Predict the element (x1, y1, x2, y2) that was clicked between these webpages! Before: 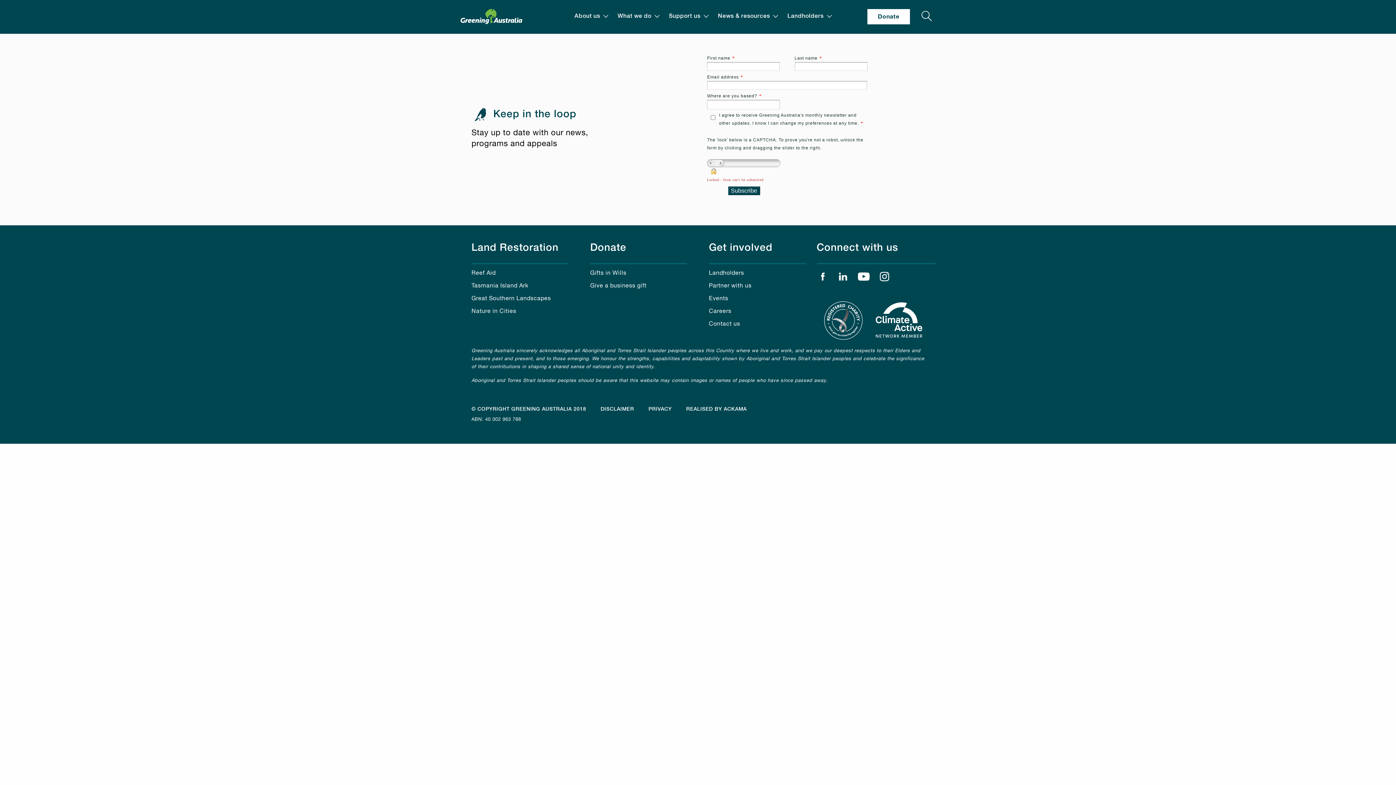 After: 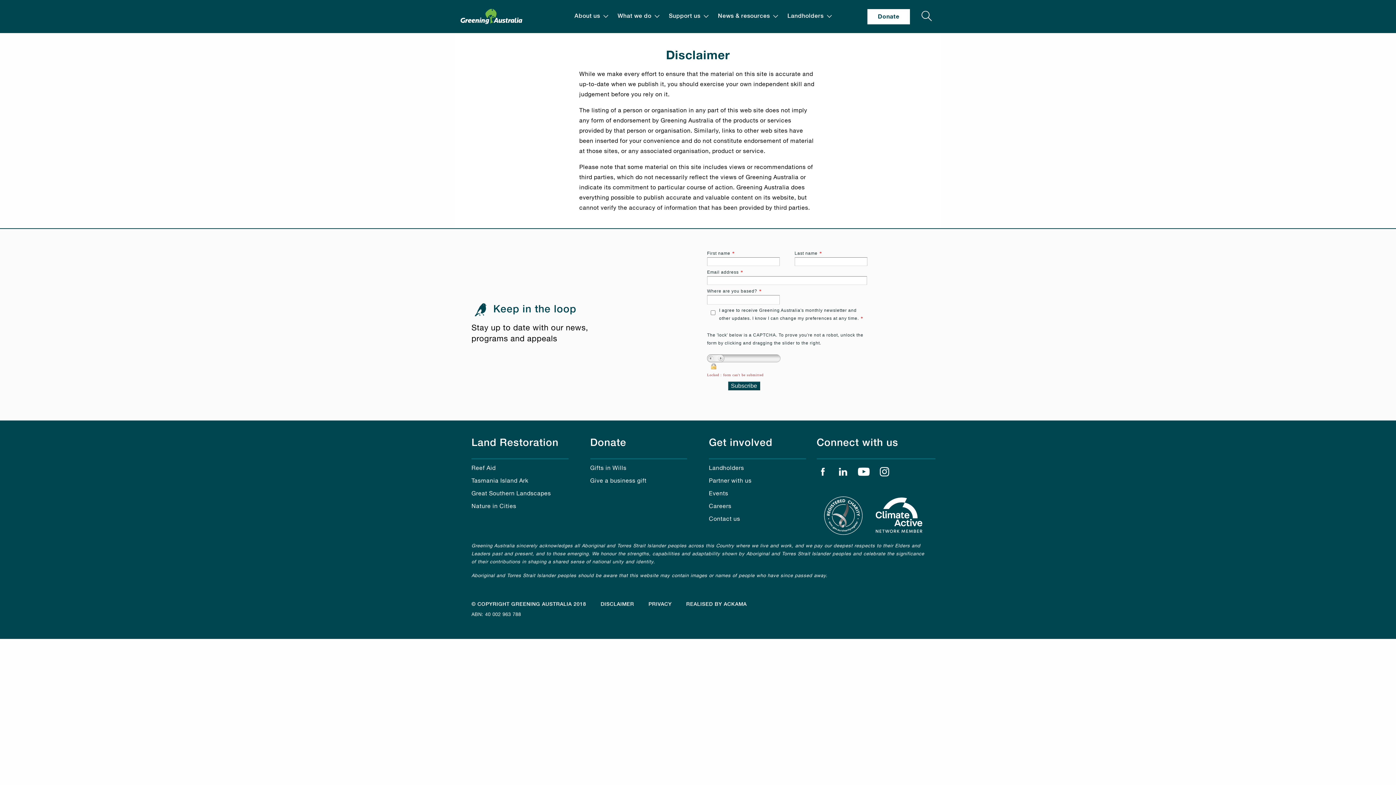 Action: bbox: (600, 404, 634, 413) label: DISCLAIMER